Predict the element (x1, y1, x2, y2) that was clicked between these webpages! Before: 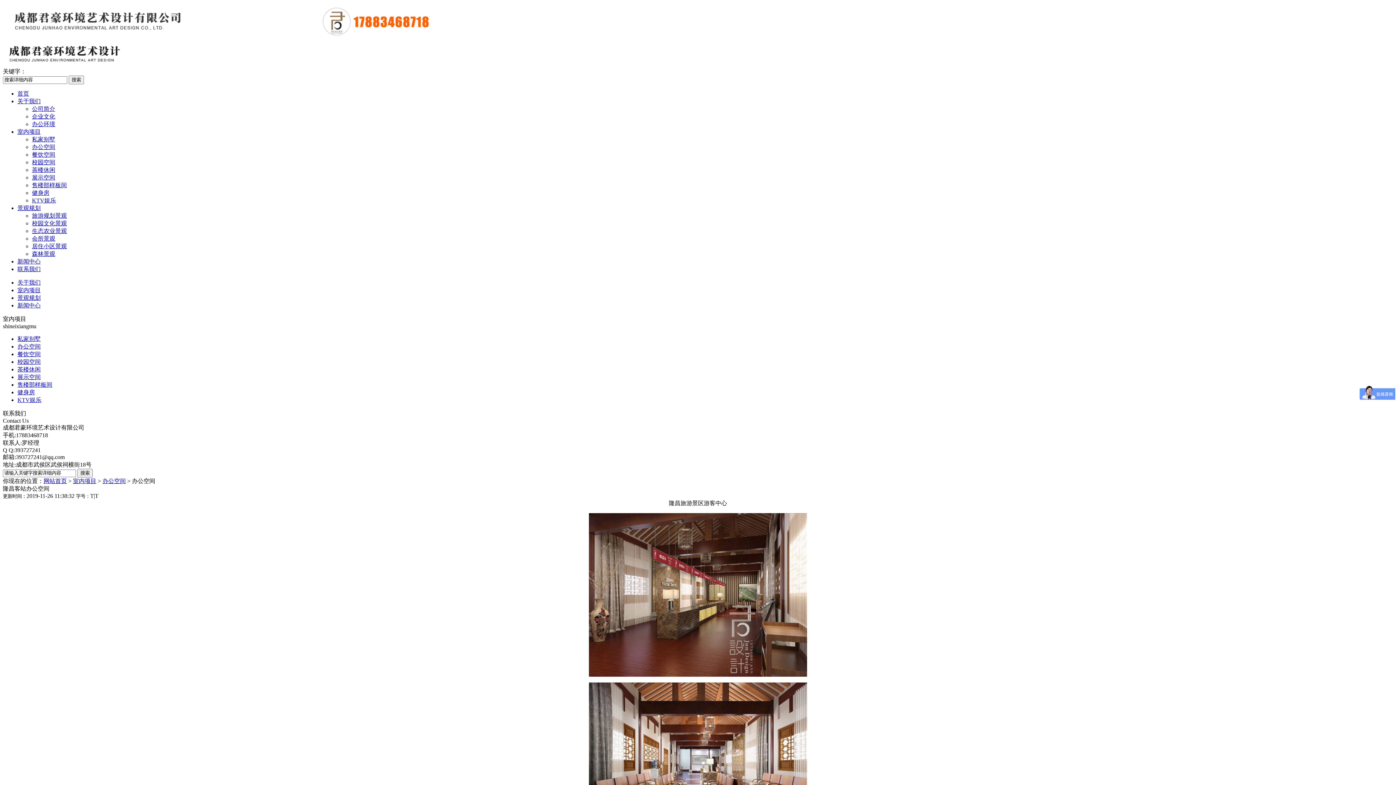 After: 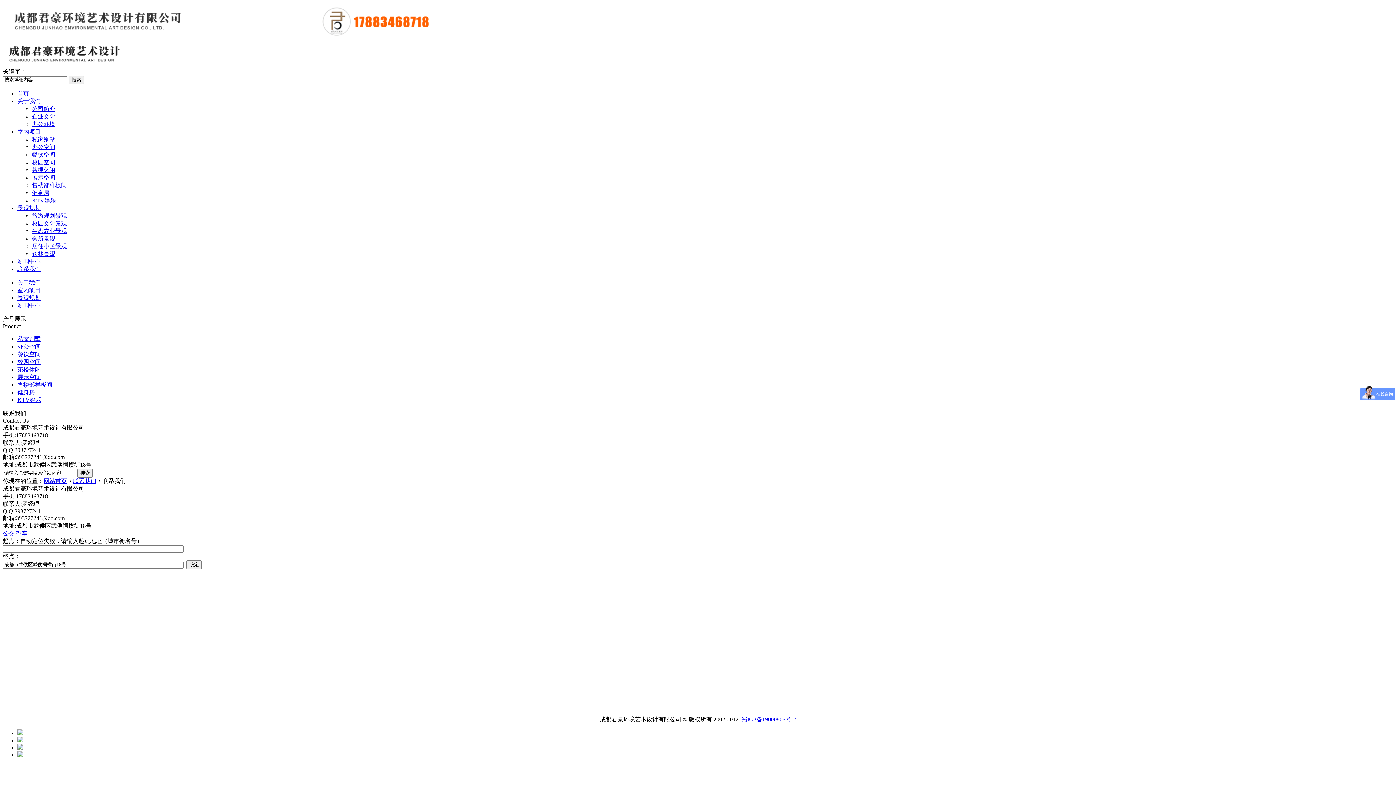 Action: label: 联系我们 bbox: (17, 266, 40, 272)